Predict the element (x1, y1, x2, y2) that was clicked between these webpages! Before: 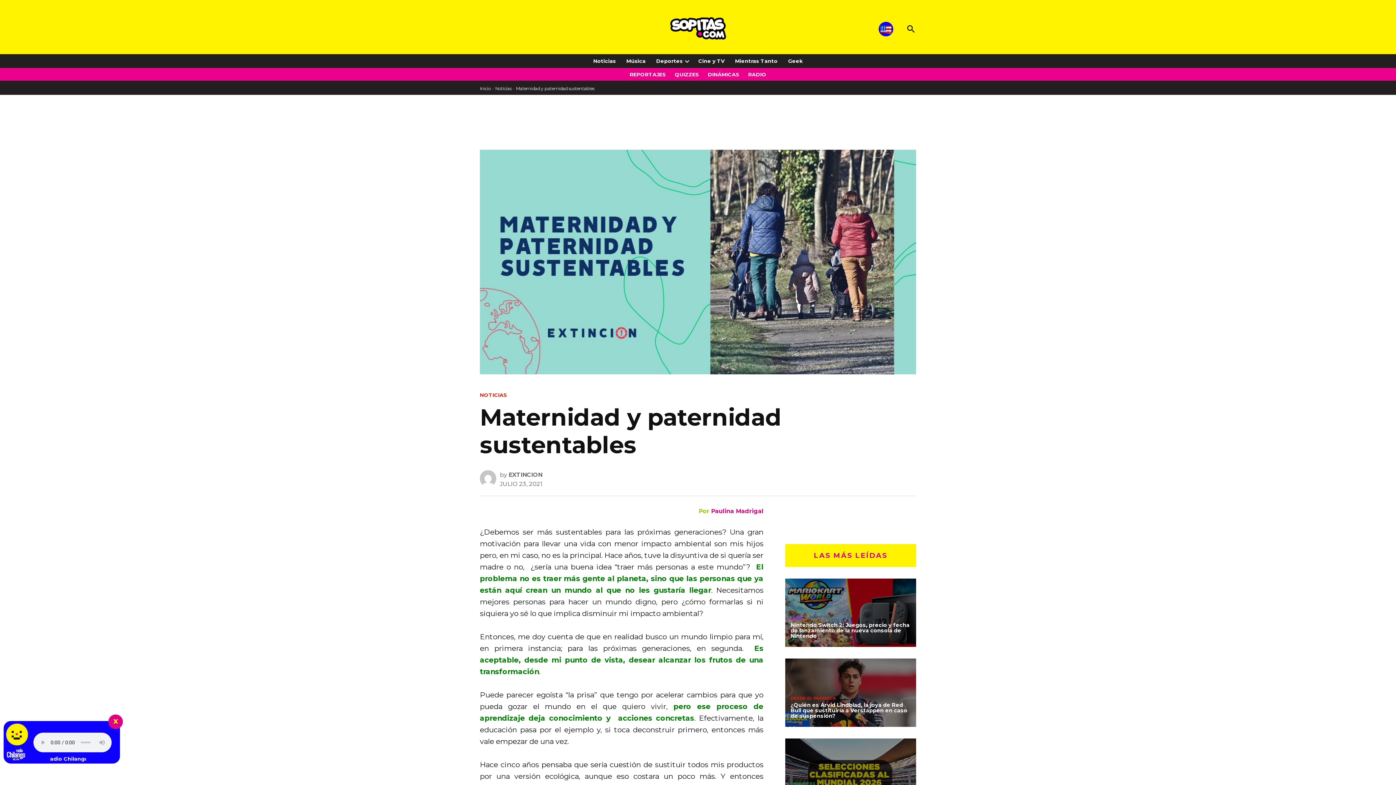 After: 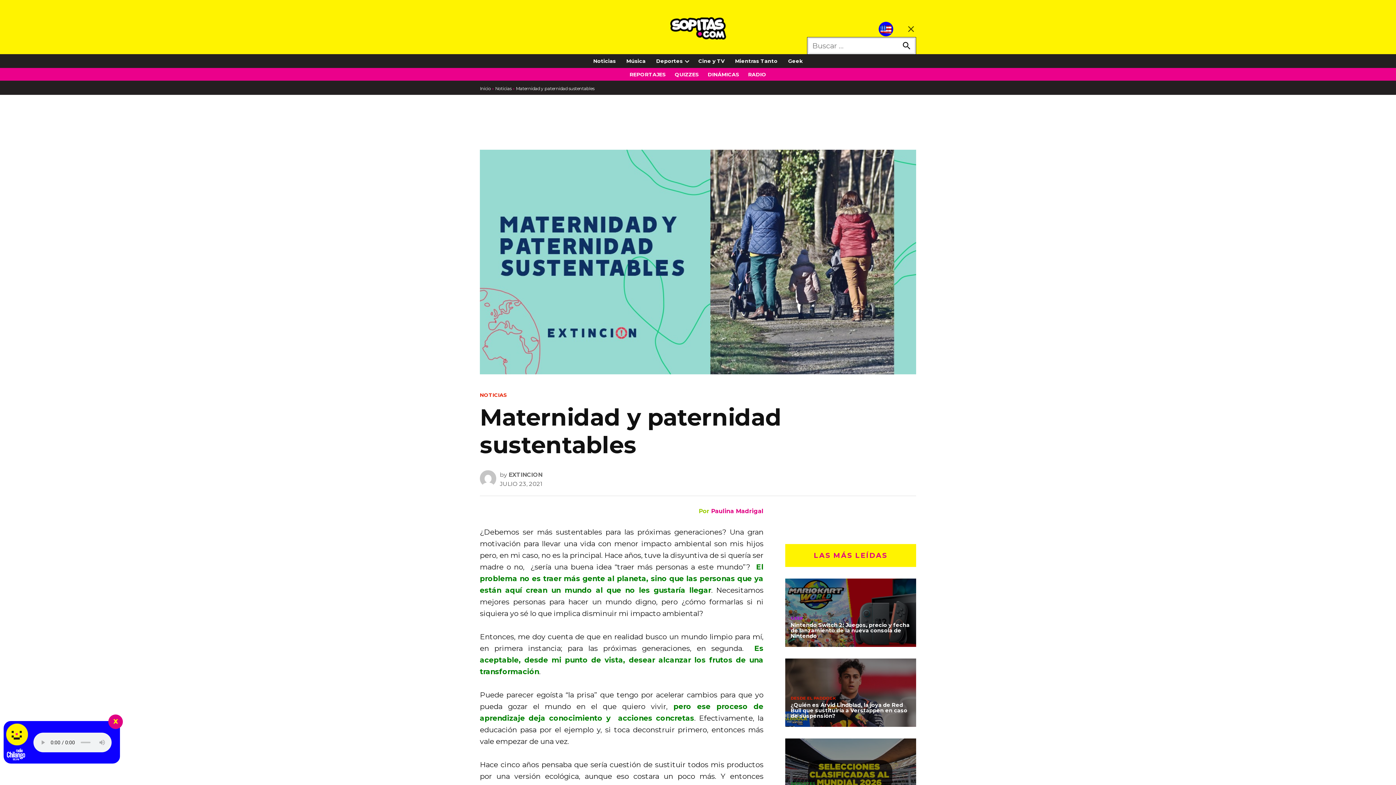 Action: label: Open Search bbox: (906, 22, 916, 35)